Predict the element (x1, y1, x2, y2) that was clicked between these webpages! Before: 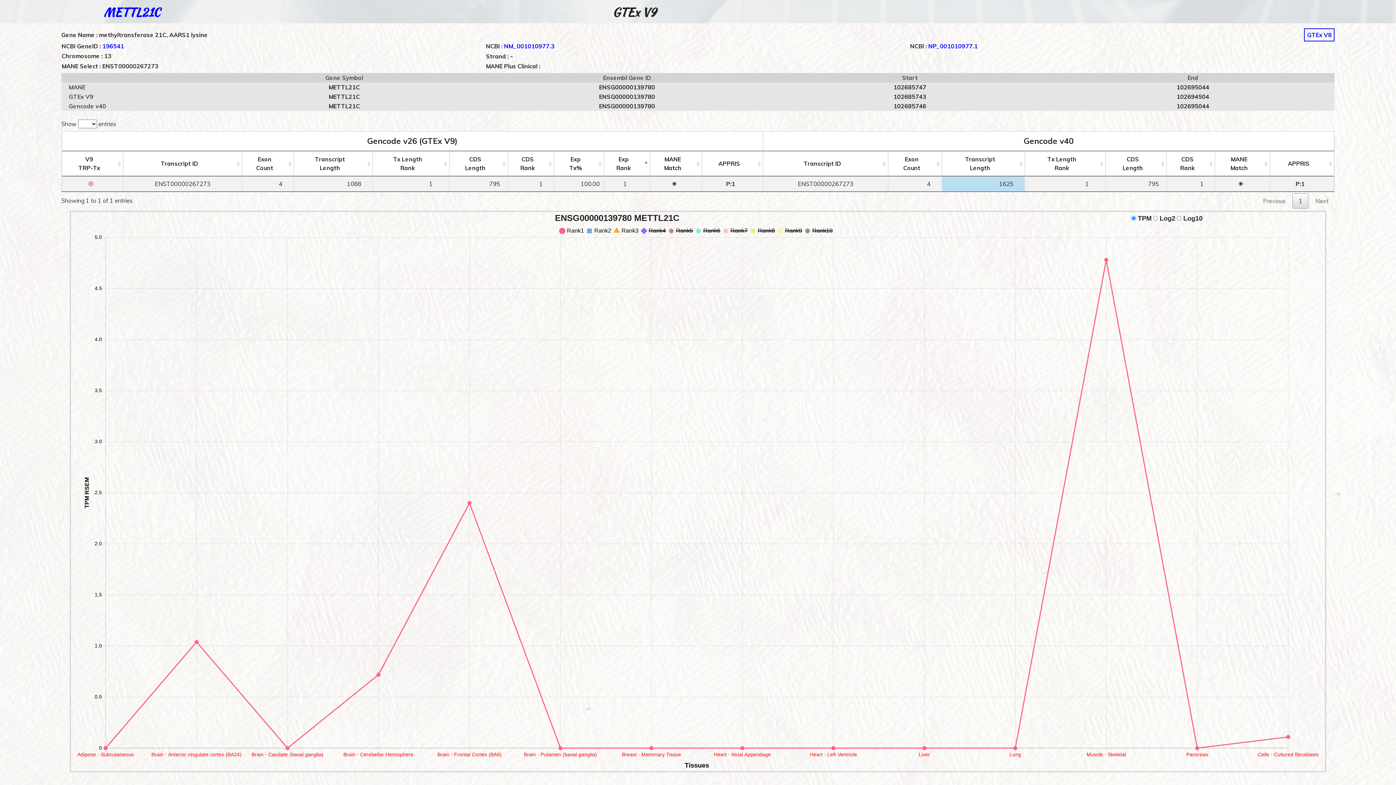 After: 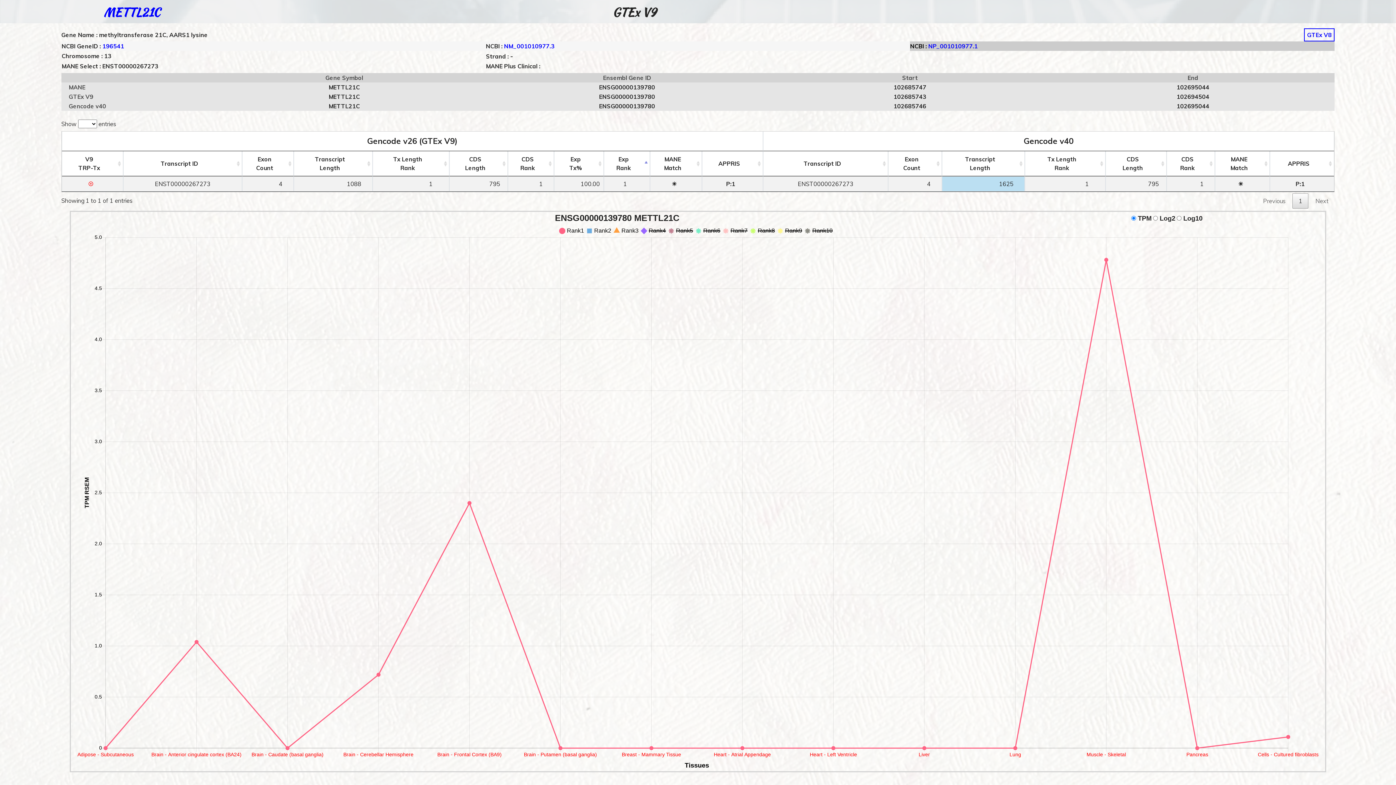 Action: bbox: (928, 42, 978, 49) label: NP_001010977.1